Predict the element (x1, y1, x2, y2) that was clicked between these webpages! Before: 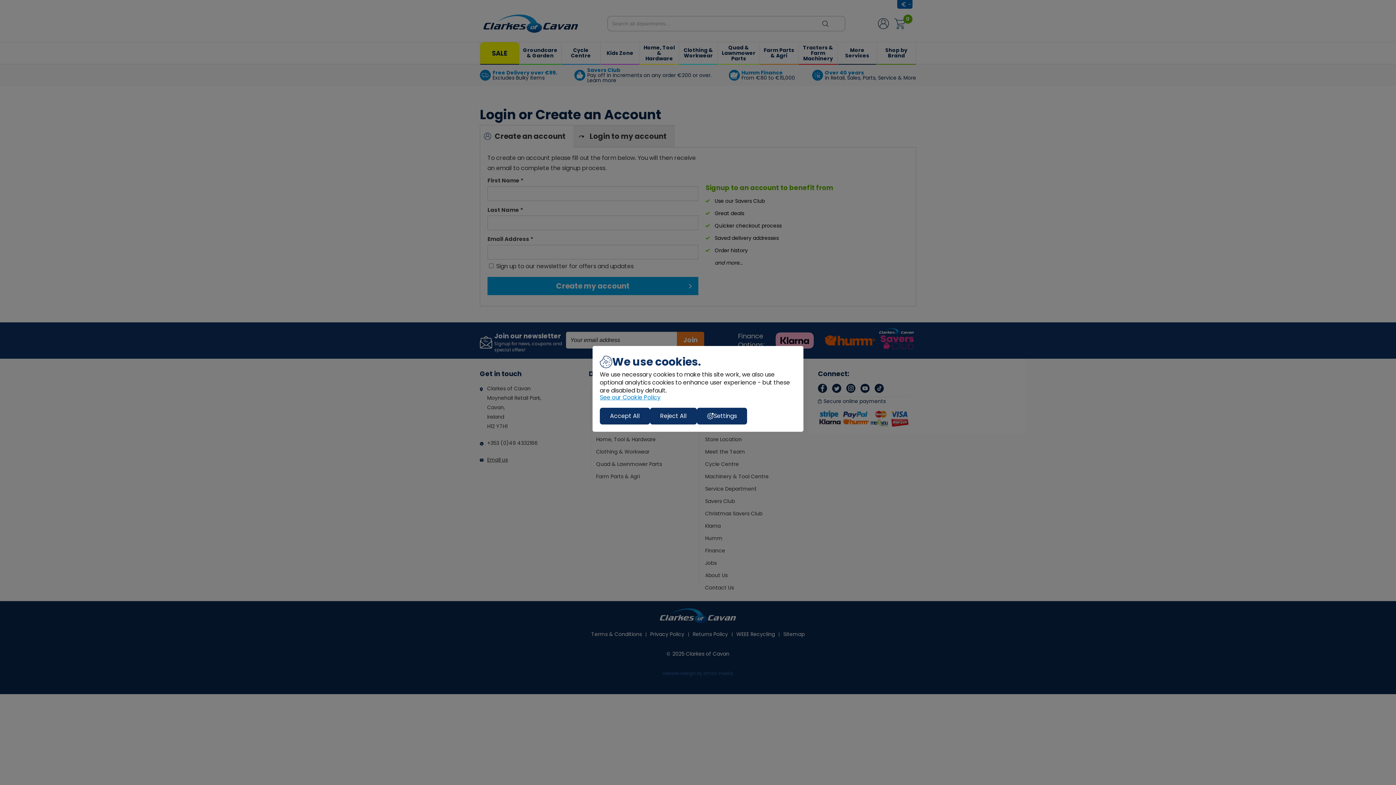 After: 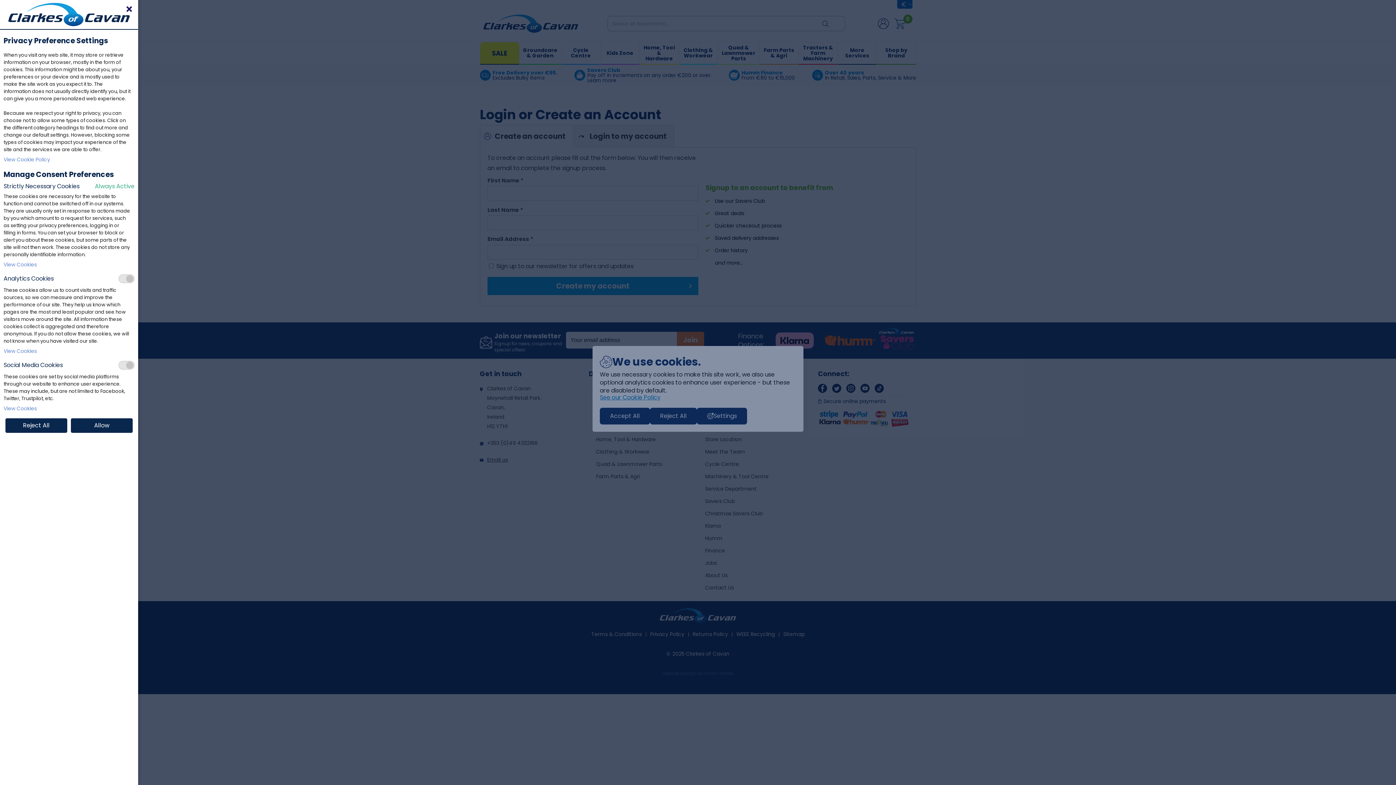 Action: bbox: (697, 408, 747, 424) label: Settings